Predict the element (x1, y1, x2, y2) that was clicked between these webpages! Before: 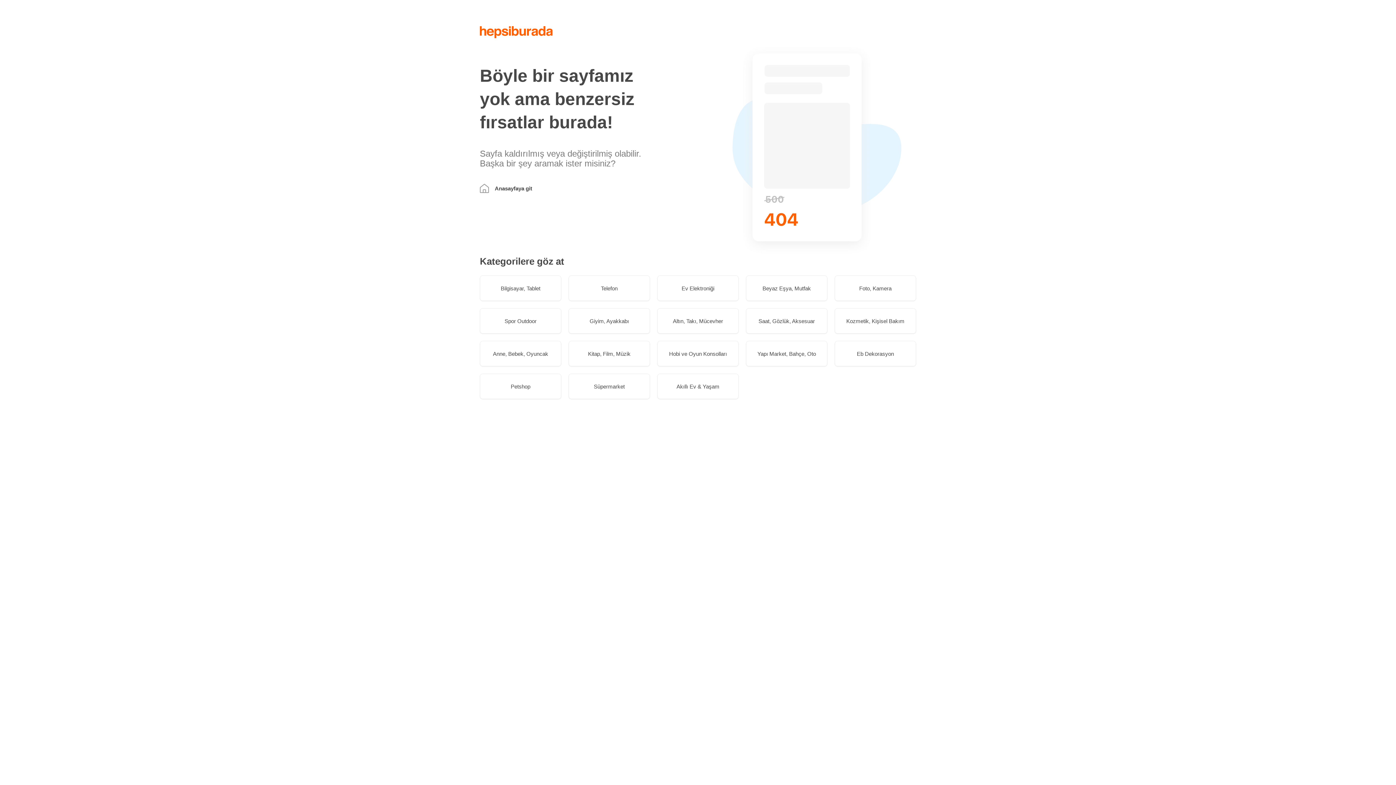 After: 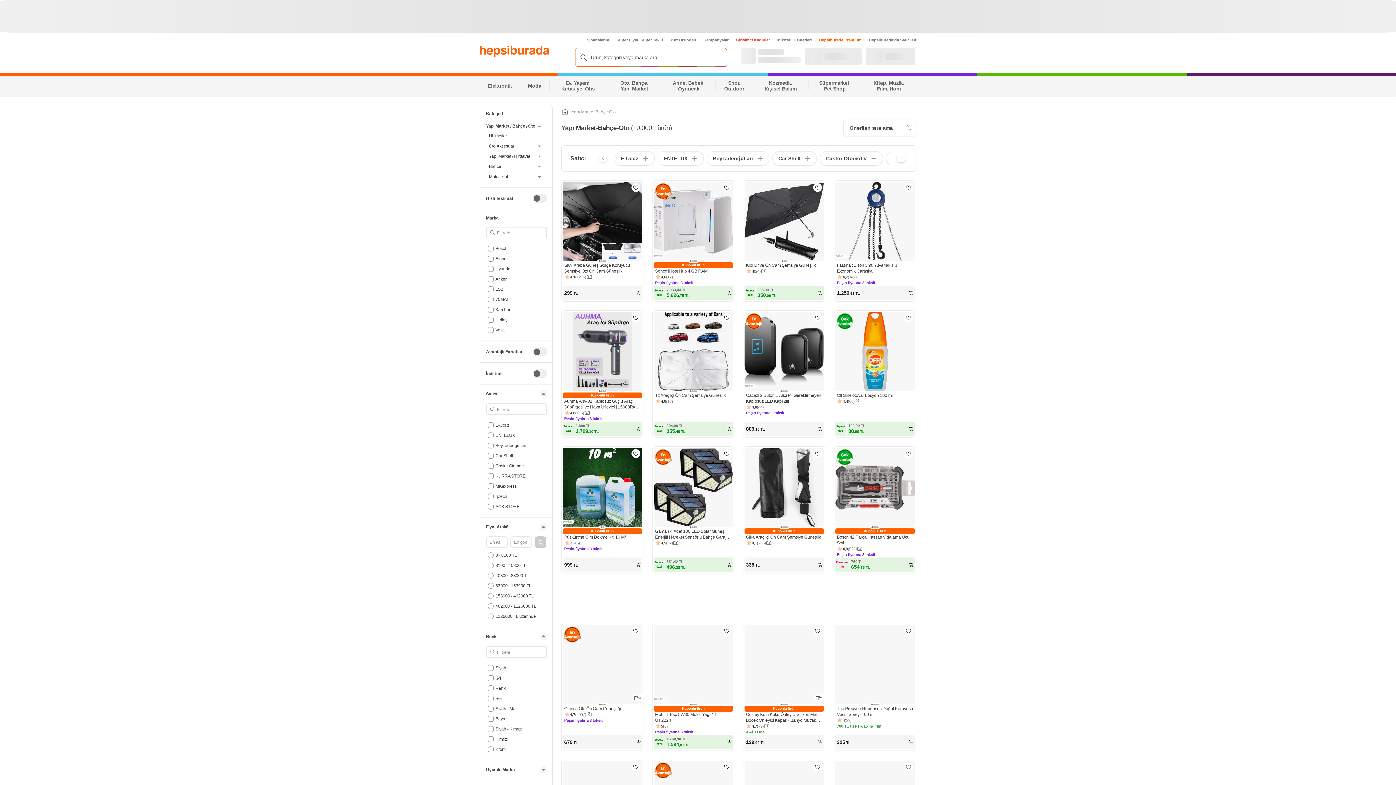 Action: bbox: (746, 341, 827, 366) label: Yapı Market, Bahçe, Oto